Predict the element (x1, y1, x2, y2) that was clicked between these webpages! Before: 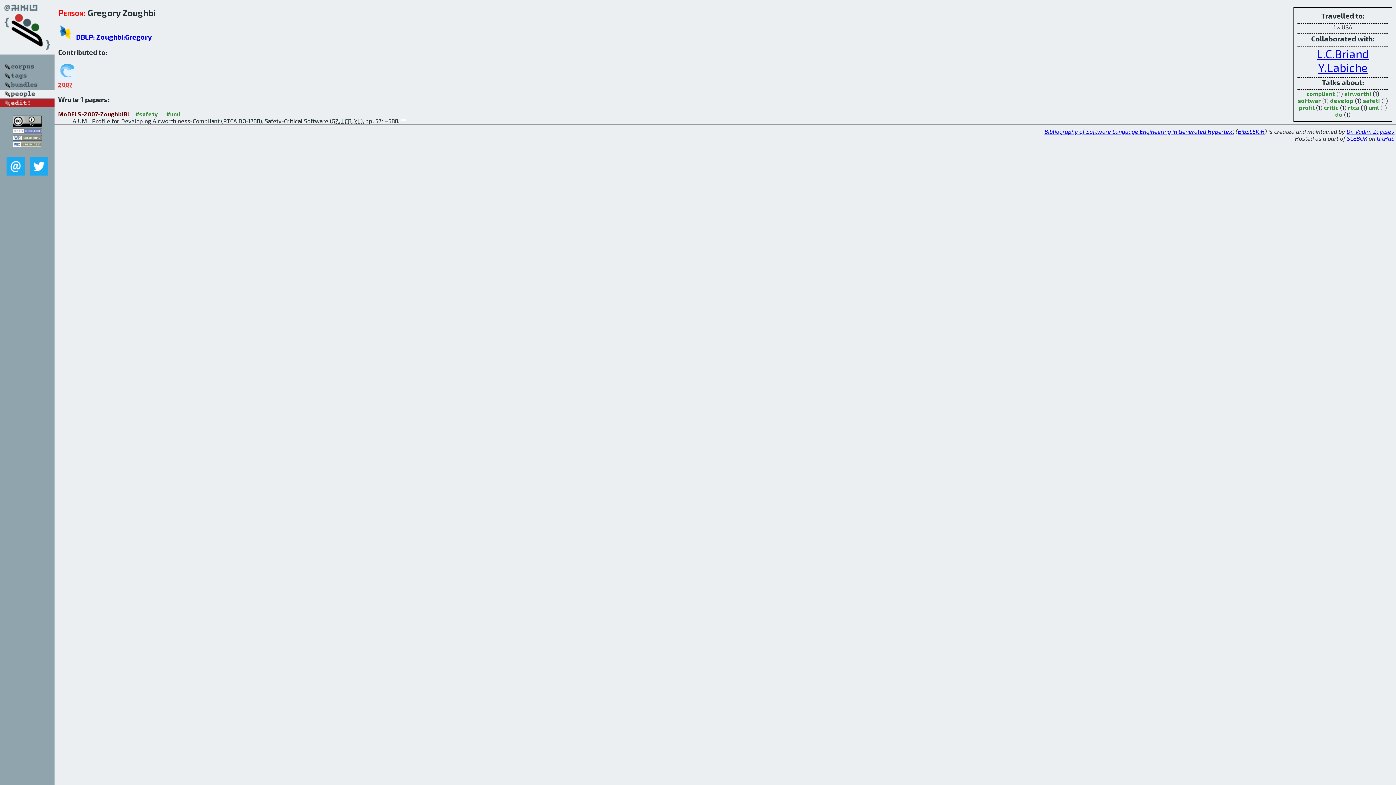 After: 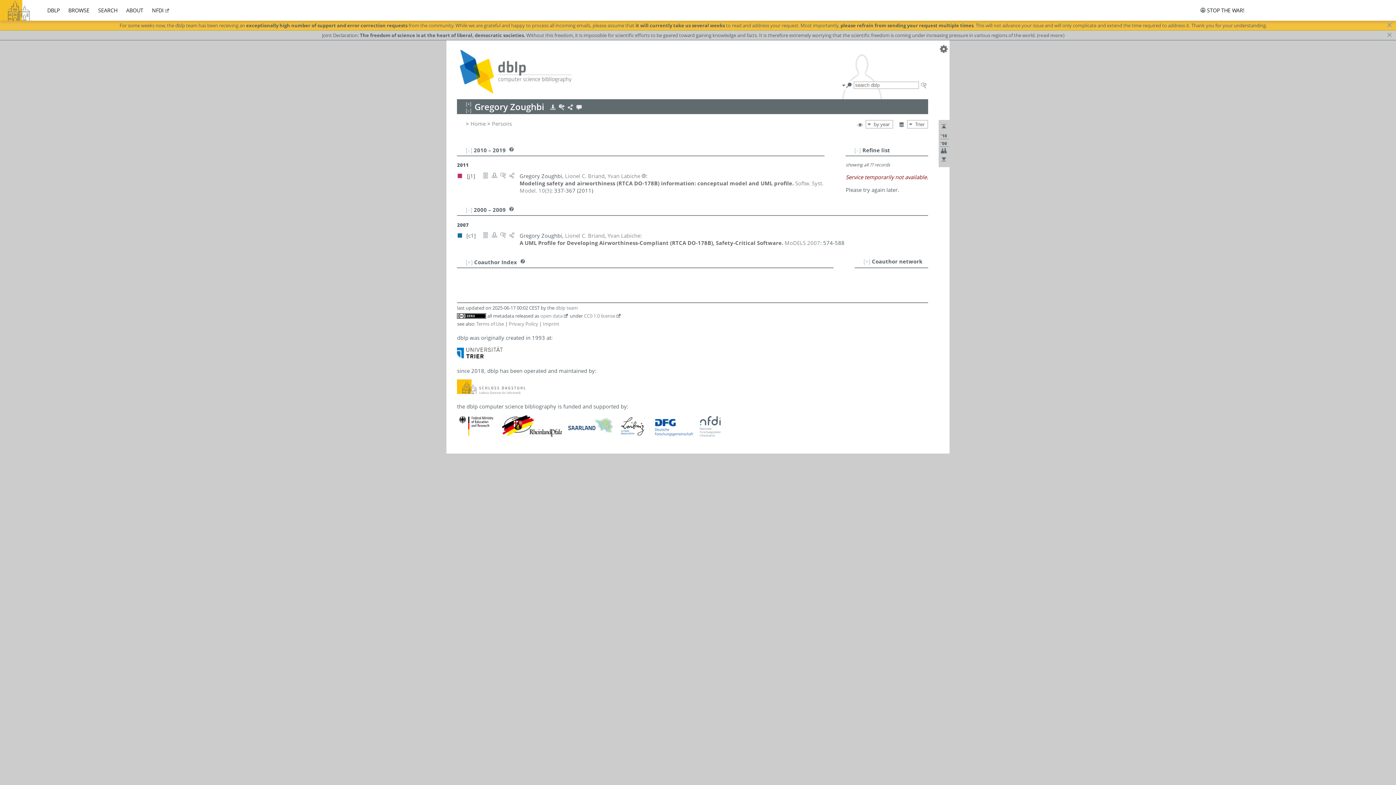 Action: label: DBLP: Zoughbi:Gregory bbox: (76, 32, 152, 41)